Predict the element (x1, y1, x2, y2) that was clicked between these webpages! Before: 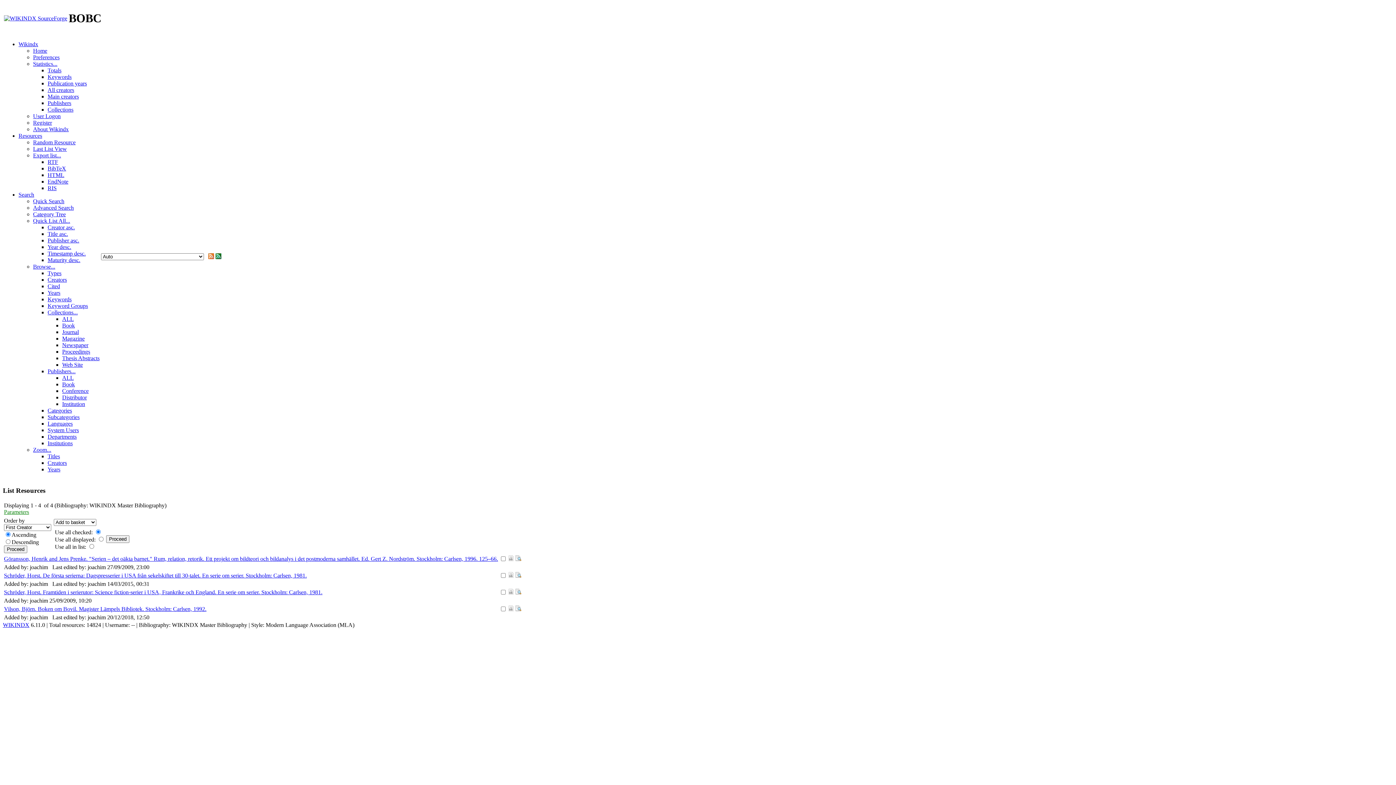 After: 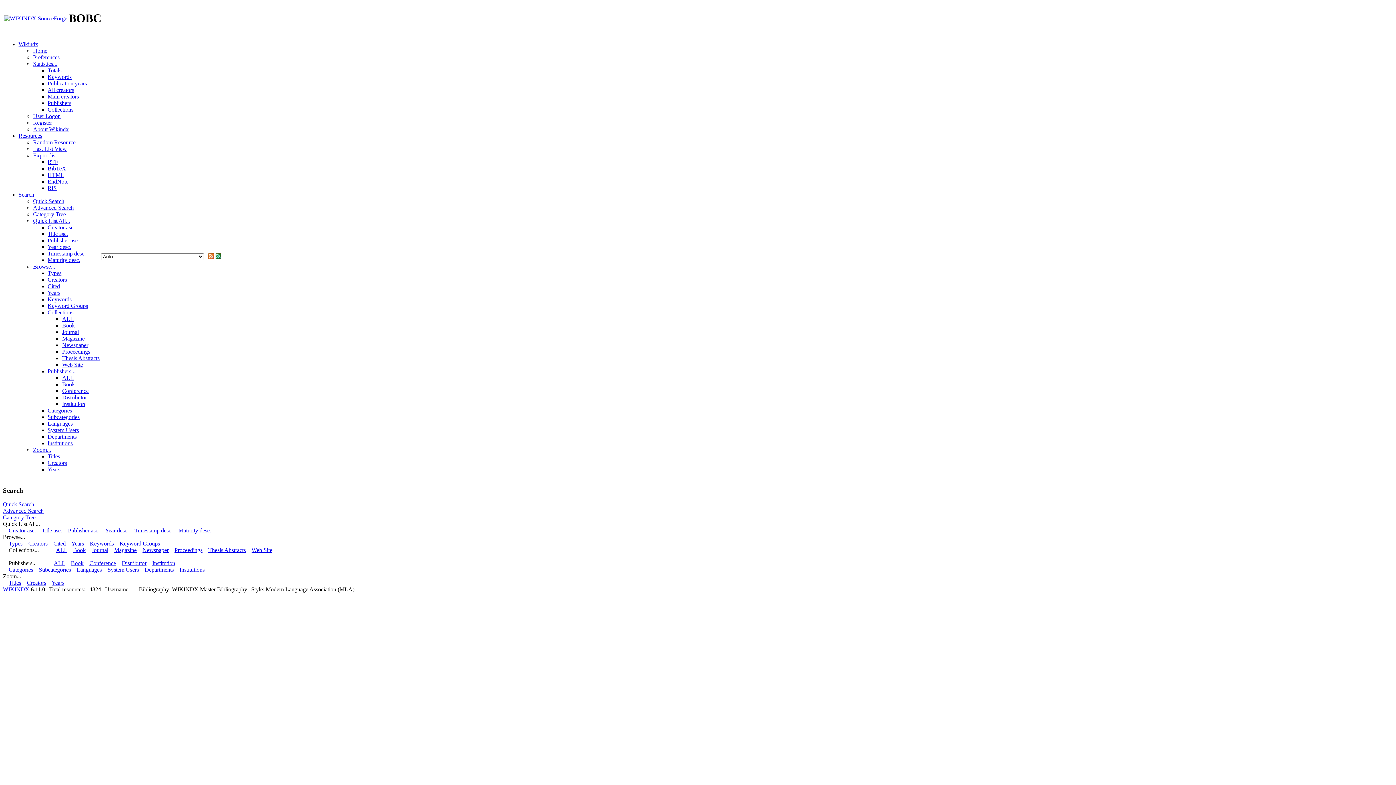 Action: bbox: (18, 191, 34, 197) label: Search